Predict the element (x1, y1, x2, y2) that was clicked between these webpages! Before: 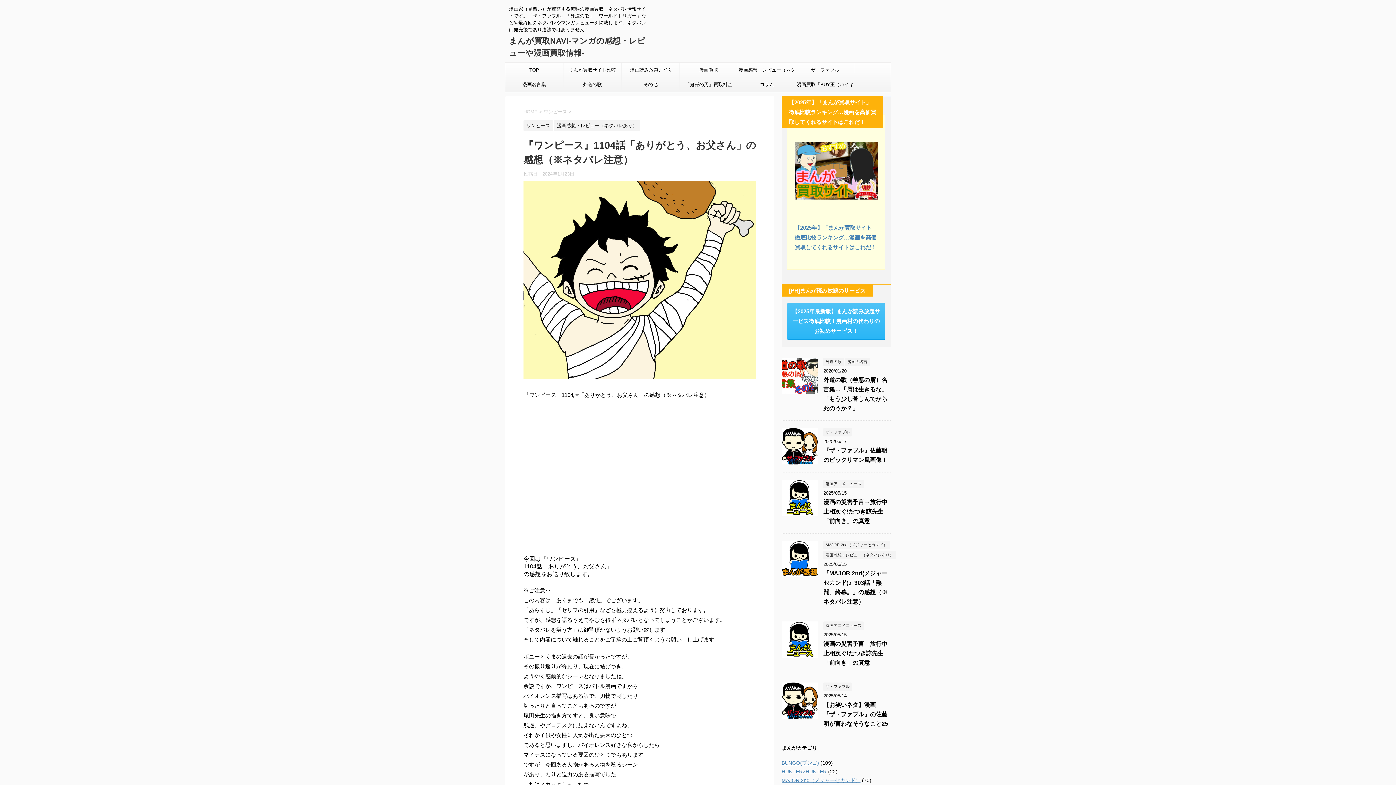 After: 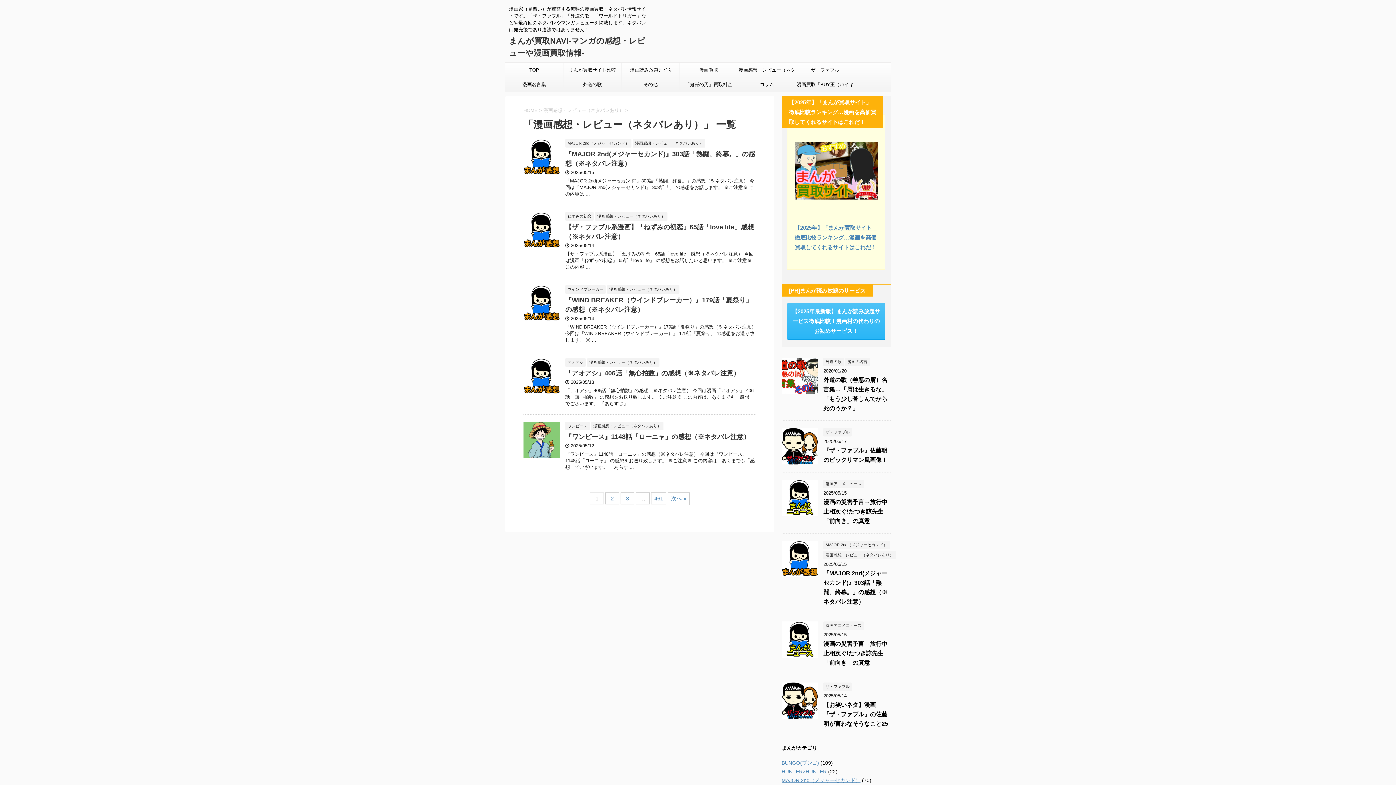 Action: bbox: (738, 62, 796, 77) label: 漫画感想・レビュー（ネタバレあり）